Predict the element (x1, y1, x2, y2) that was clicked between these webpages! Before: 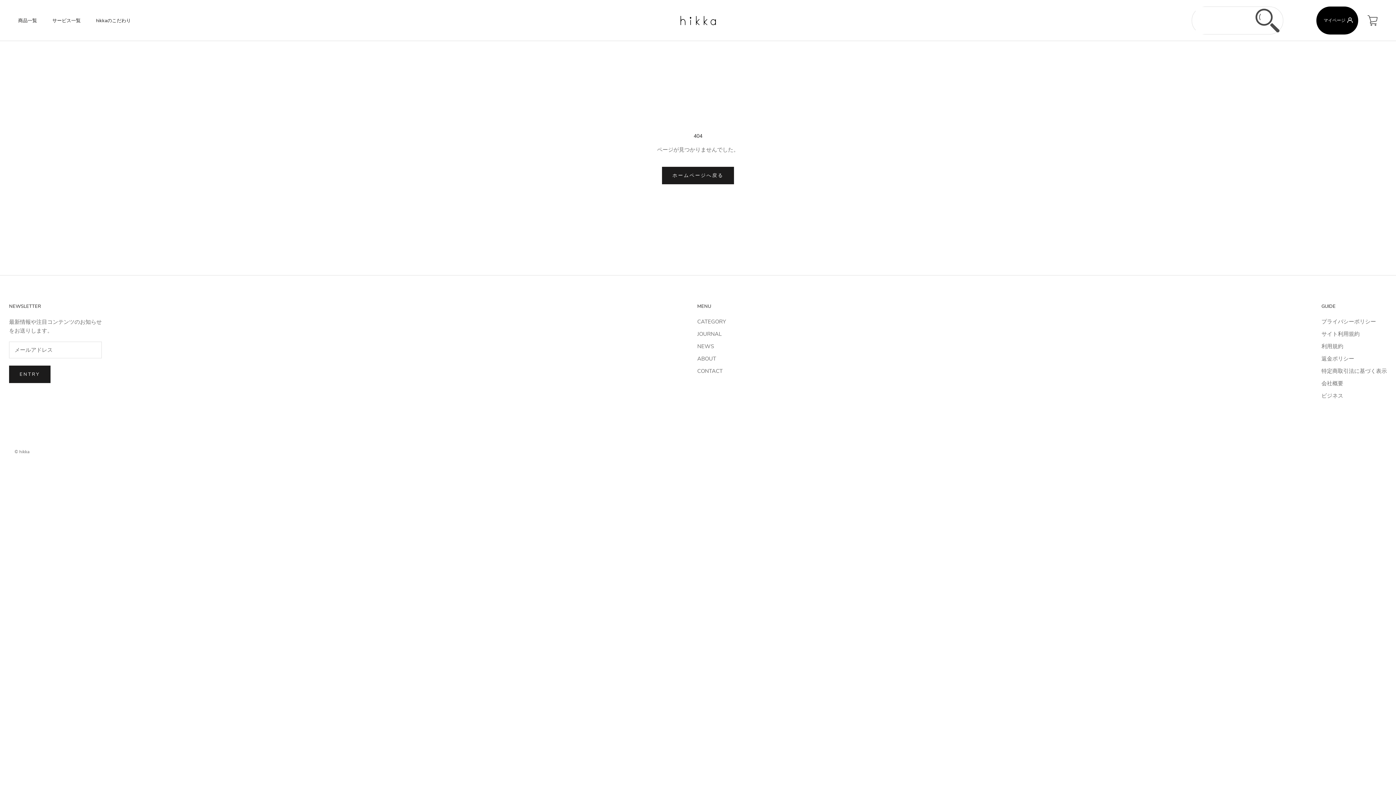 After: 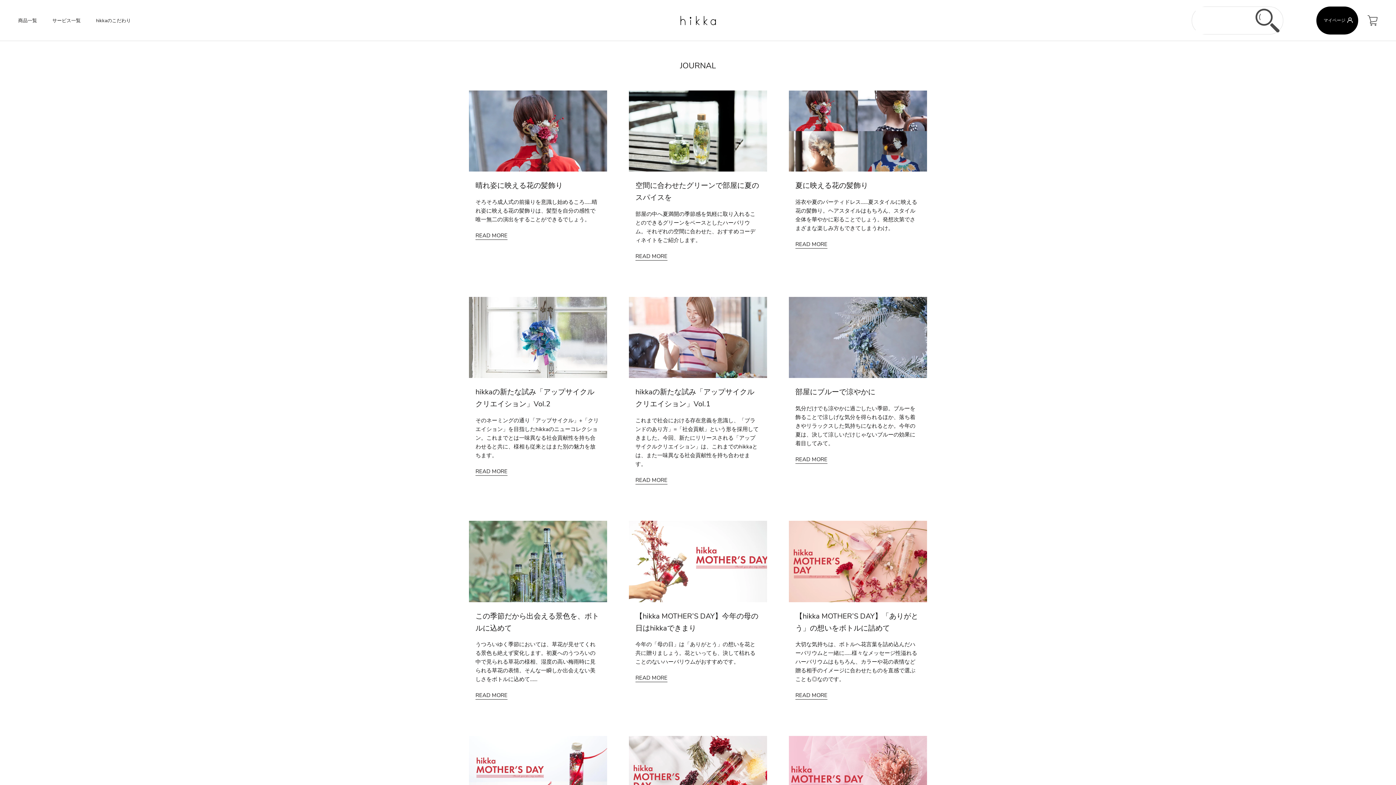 Action: bbox: (697, 330, 726, 338) label: JOURNAL